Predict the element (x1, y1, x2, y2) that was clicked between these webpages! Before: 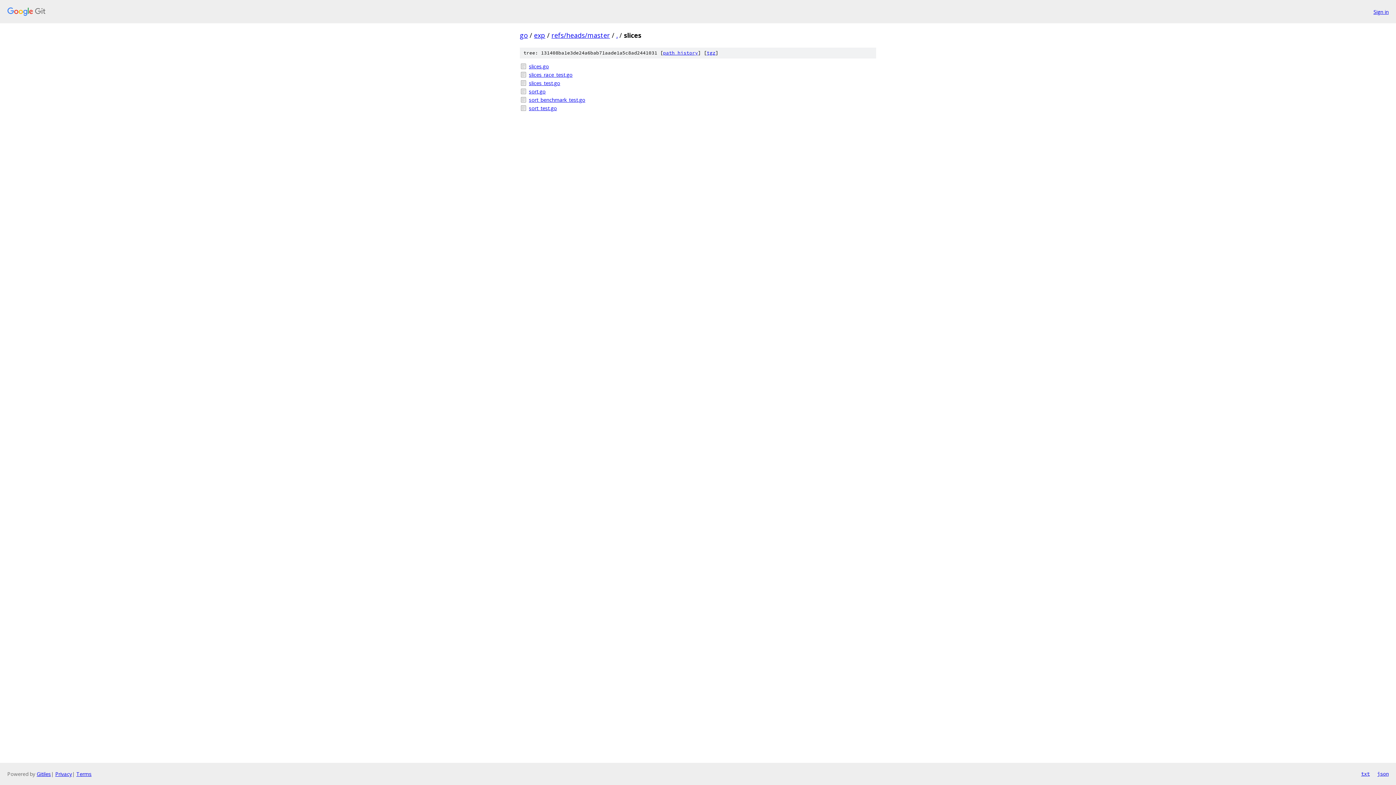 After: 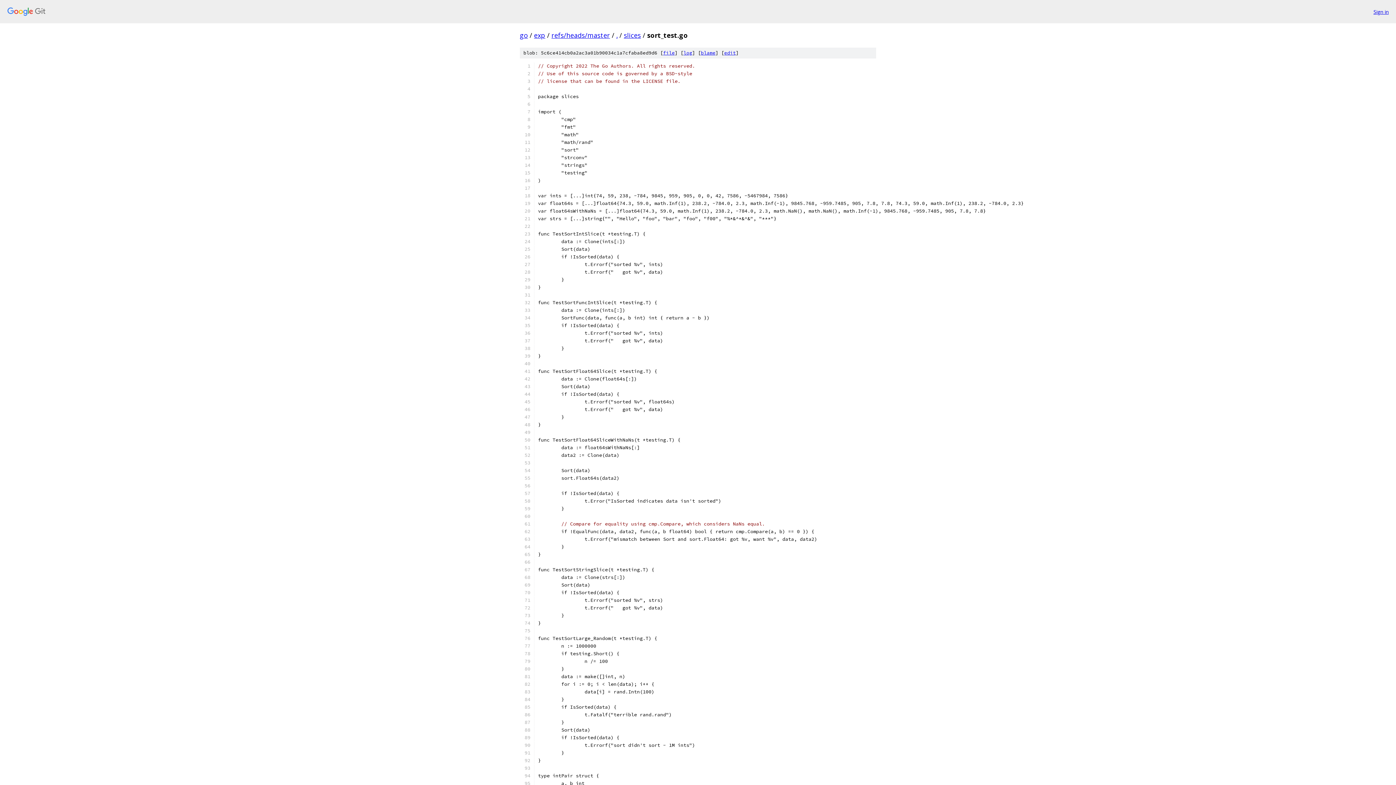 Action: label: sort_test.go bbox: (529, 104, 876, 112)